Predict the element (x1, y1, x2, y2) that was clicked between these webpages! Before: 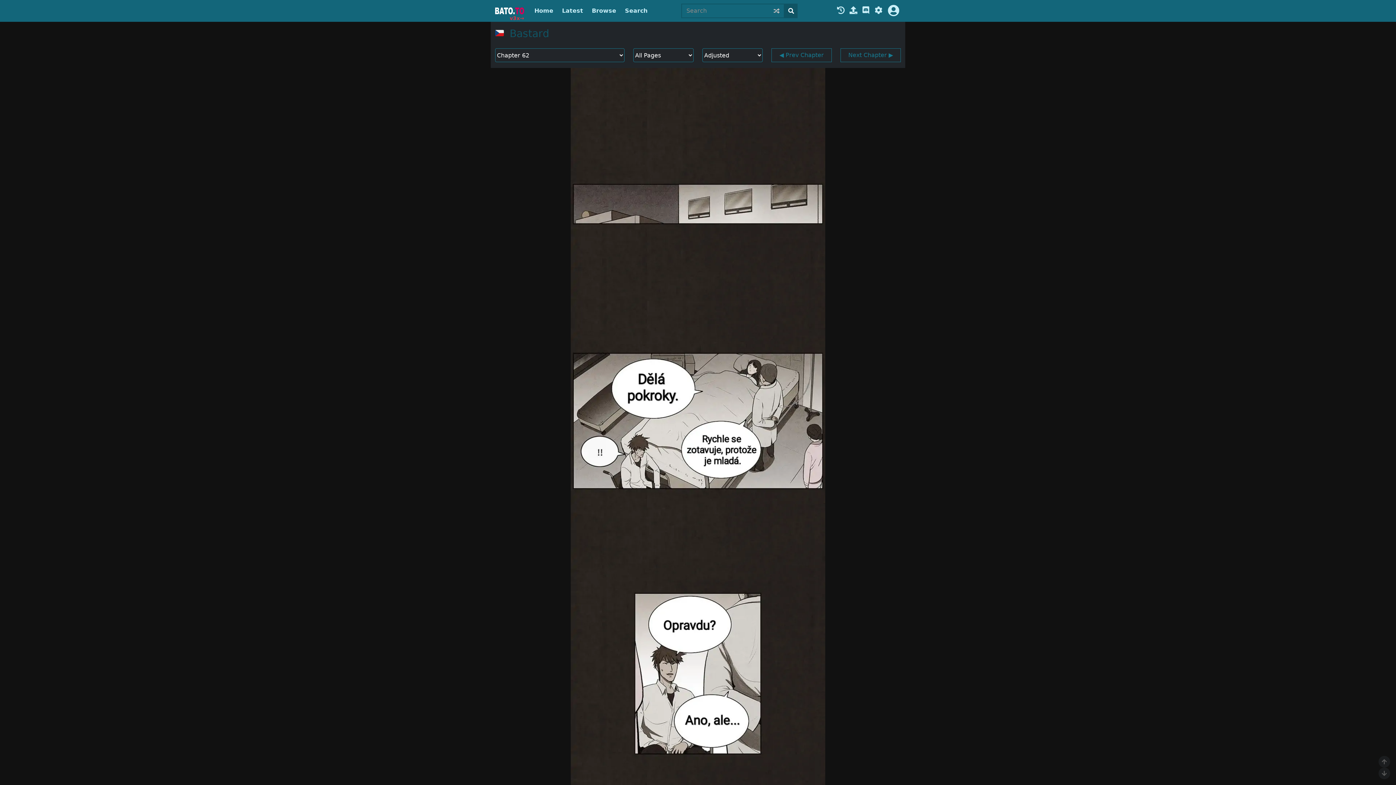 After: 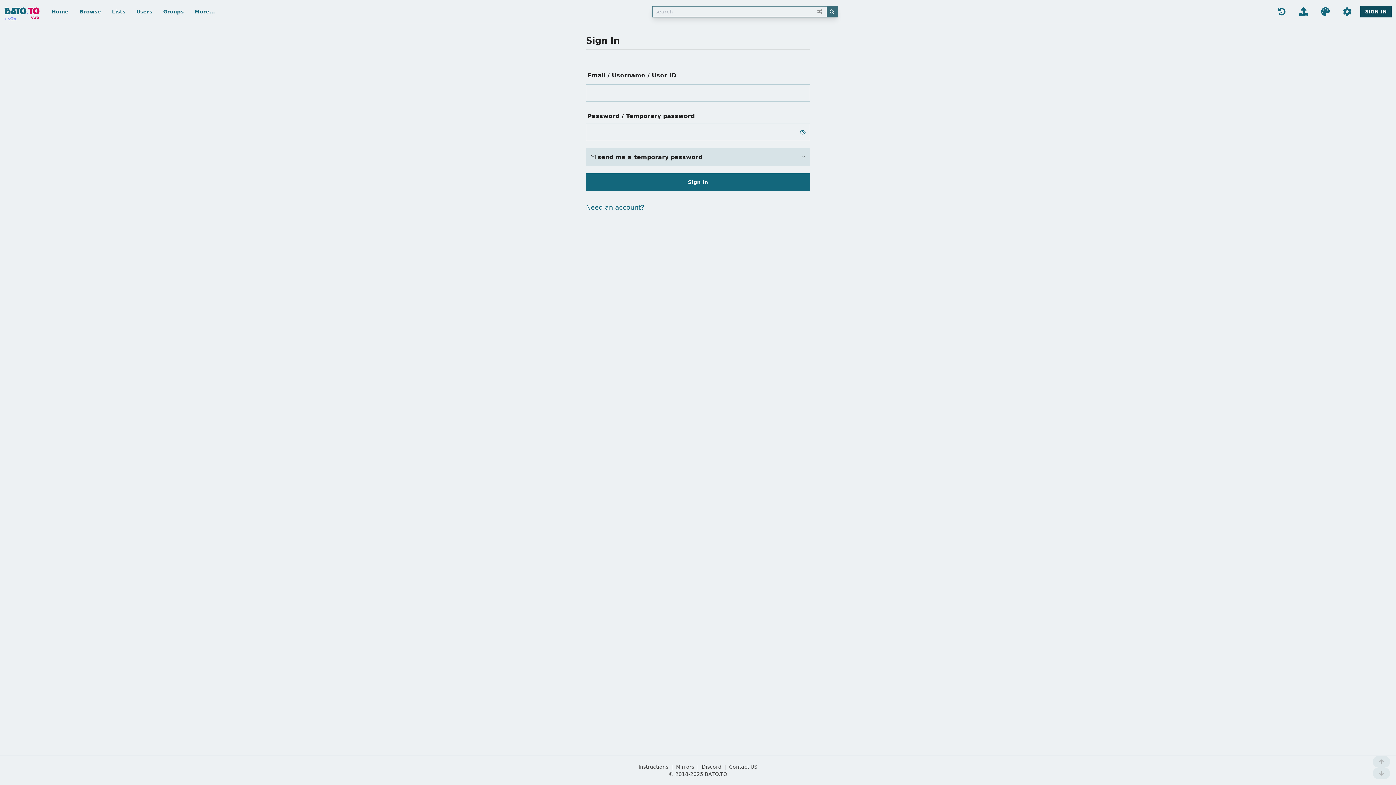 Action: bbox: (886, 4, 901, 17)